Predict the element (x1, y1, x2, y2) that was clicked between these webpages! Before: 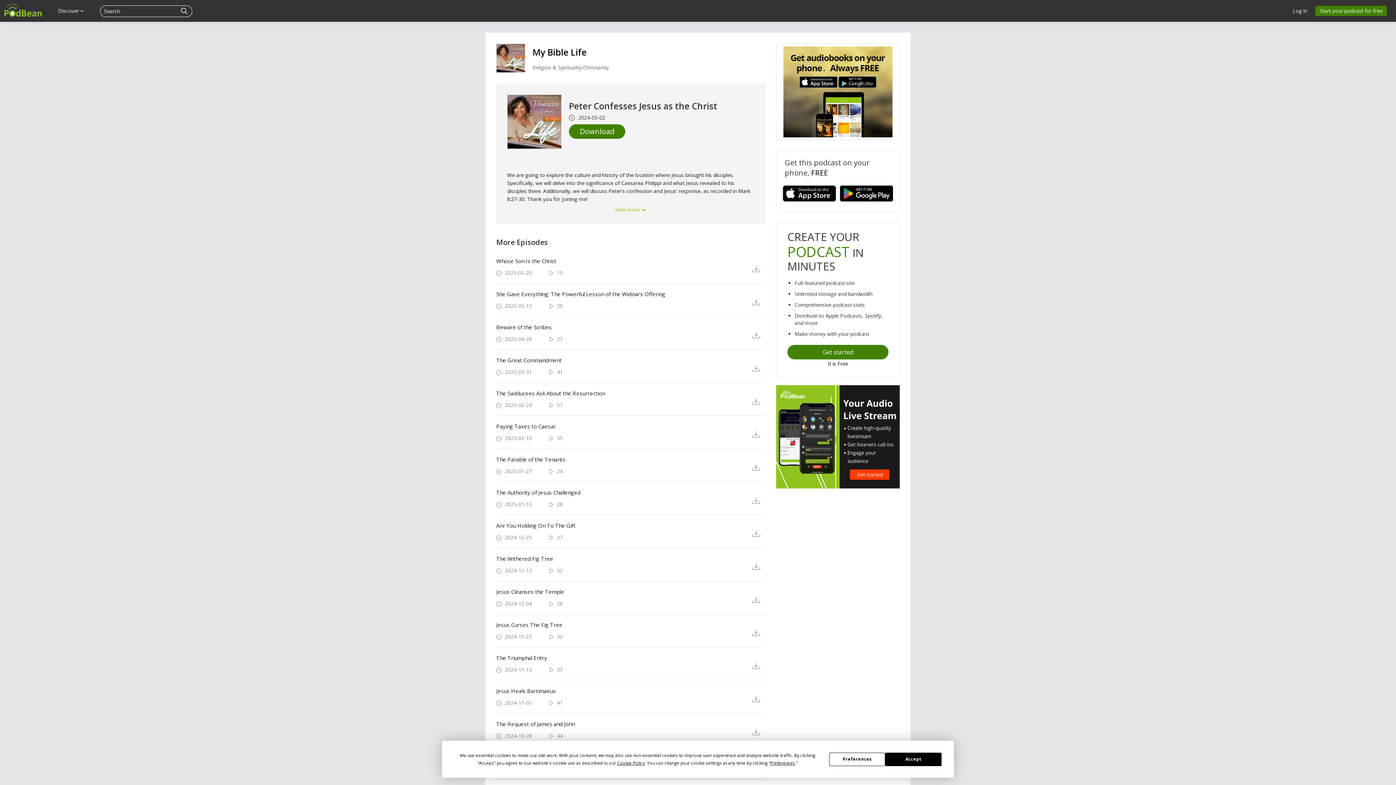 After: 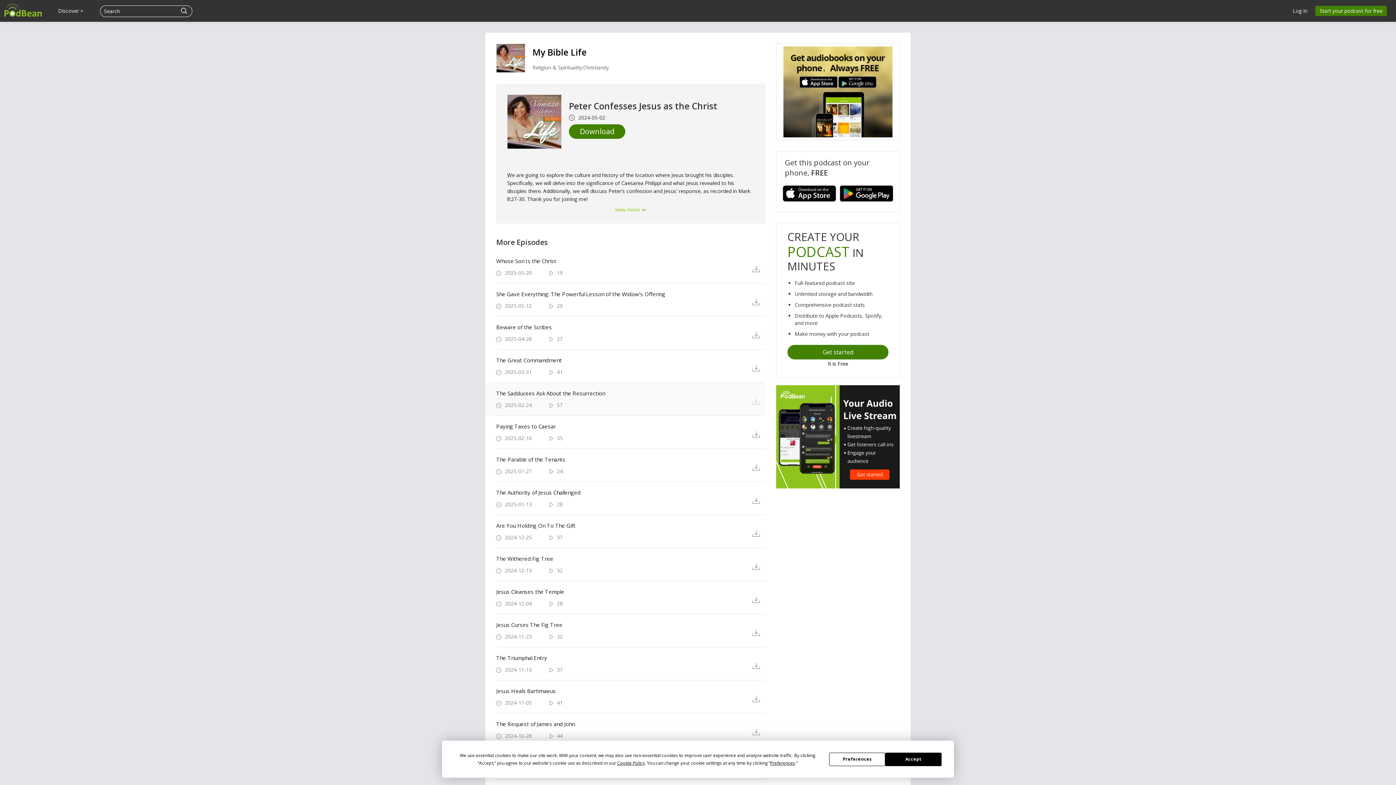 Action: bbox: (752, 396, 765, 405)